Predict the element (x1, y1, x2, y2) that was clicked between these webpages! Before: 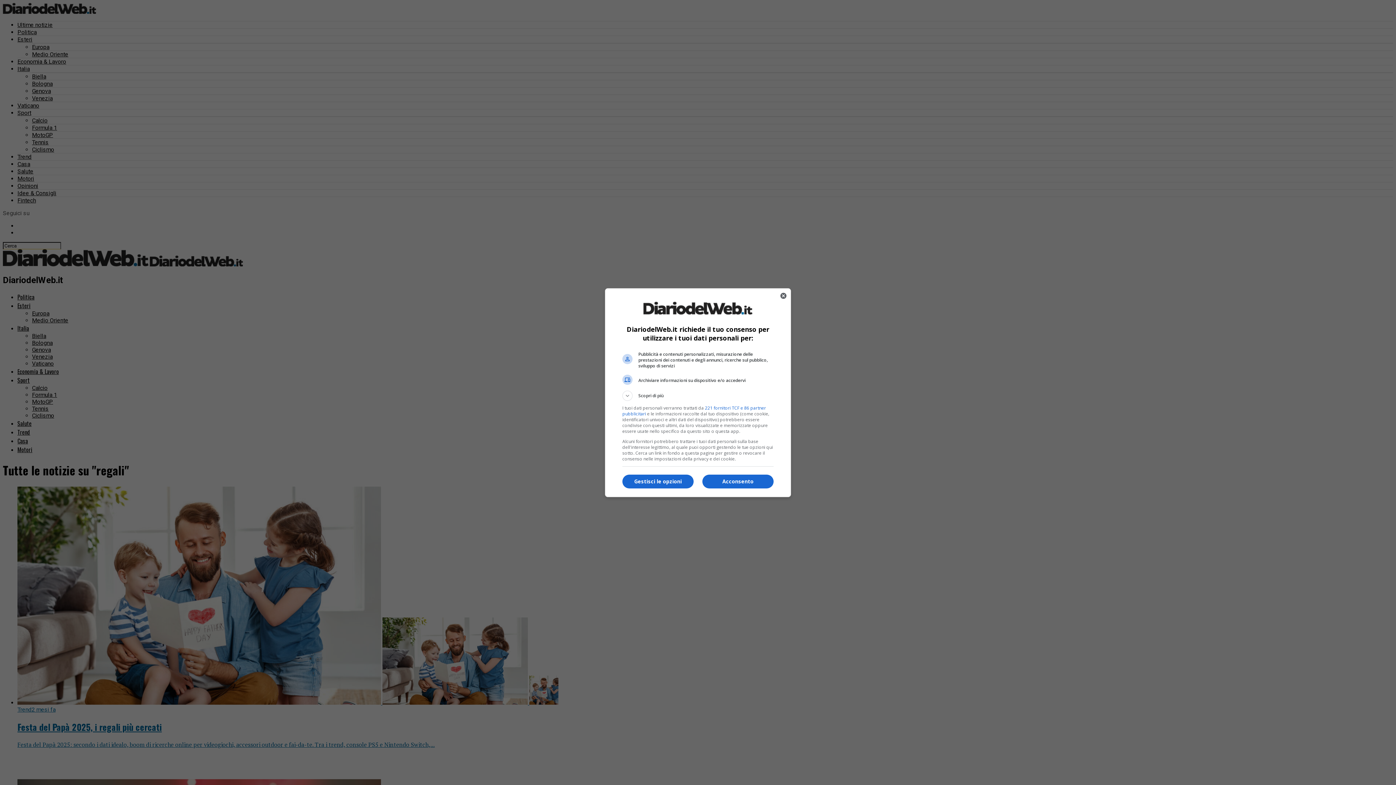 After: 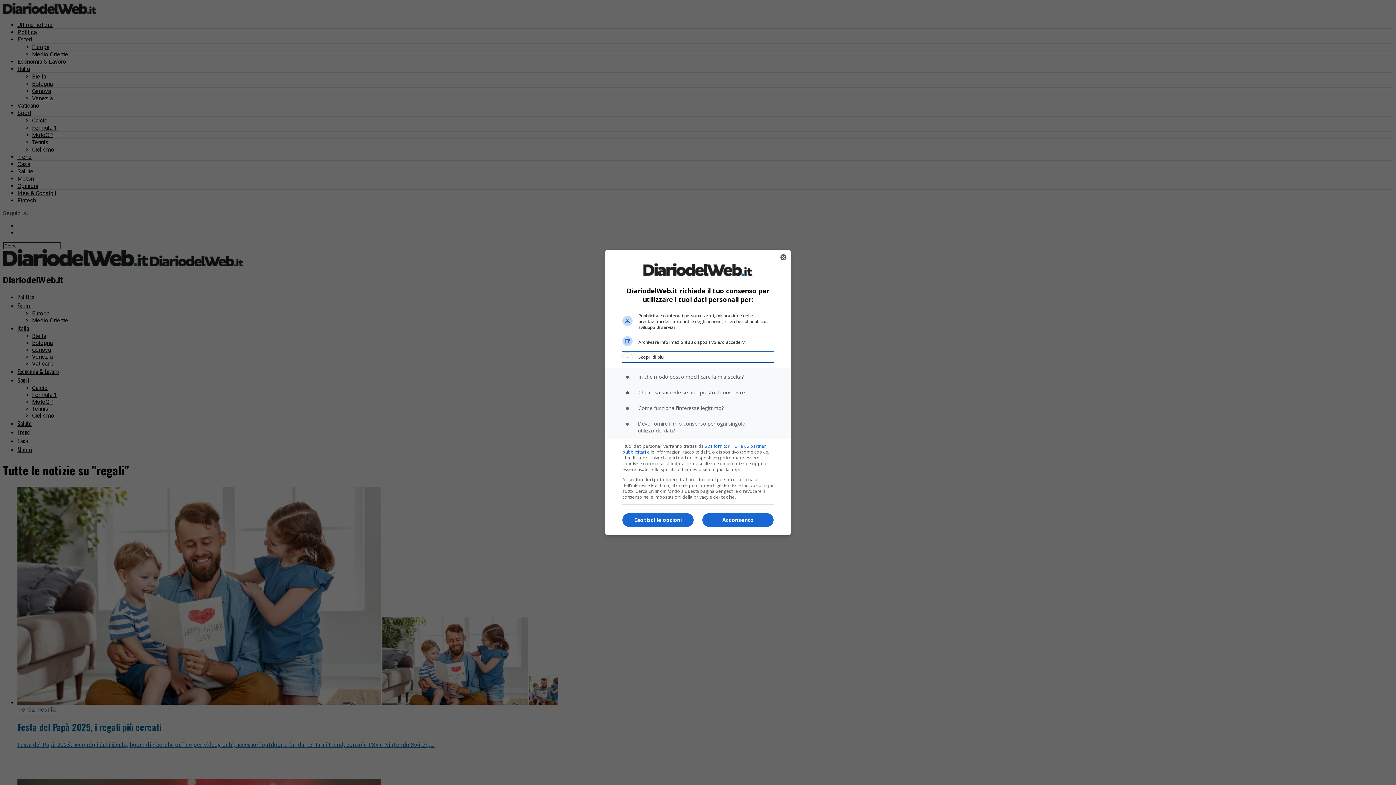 Action: bbox: (622, 390, 773, 400) label: Scopri di più